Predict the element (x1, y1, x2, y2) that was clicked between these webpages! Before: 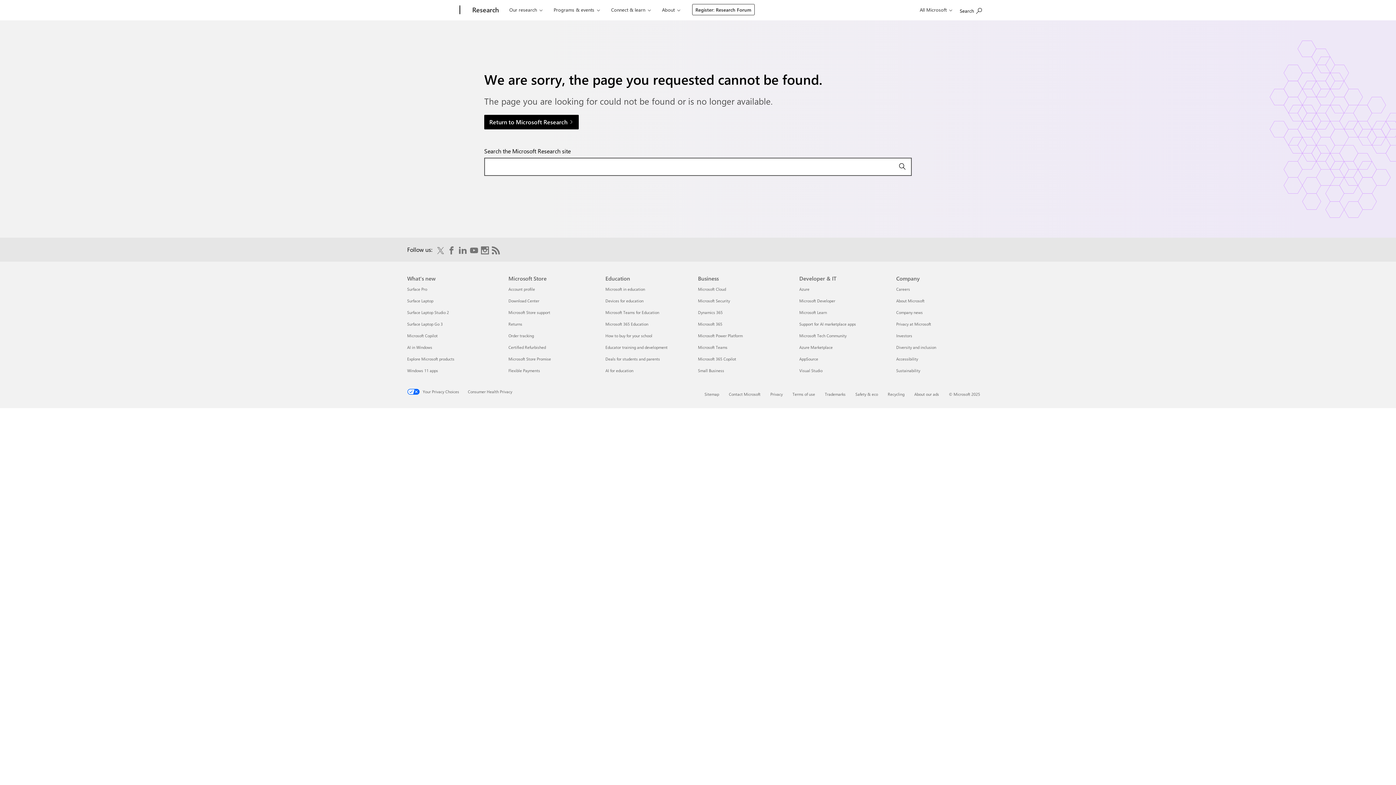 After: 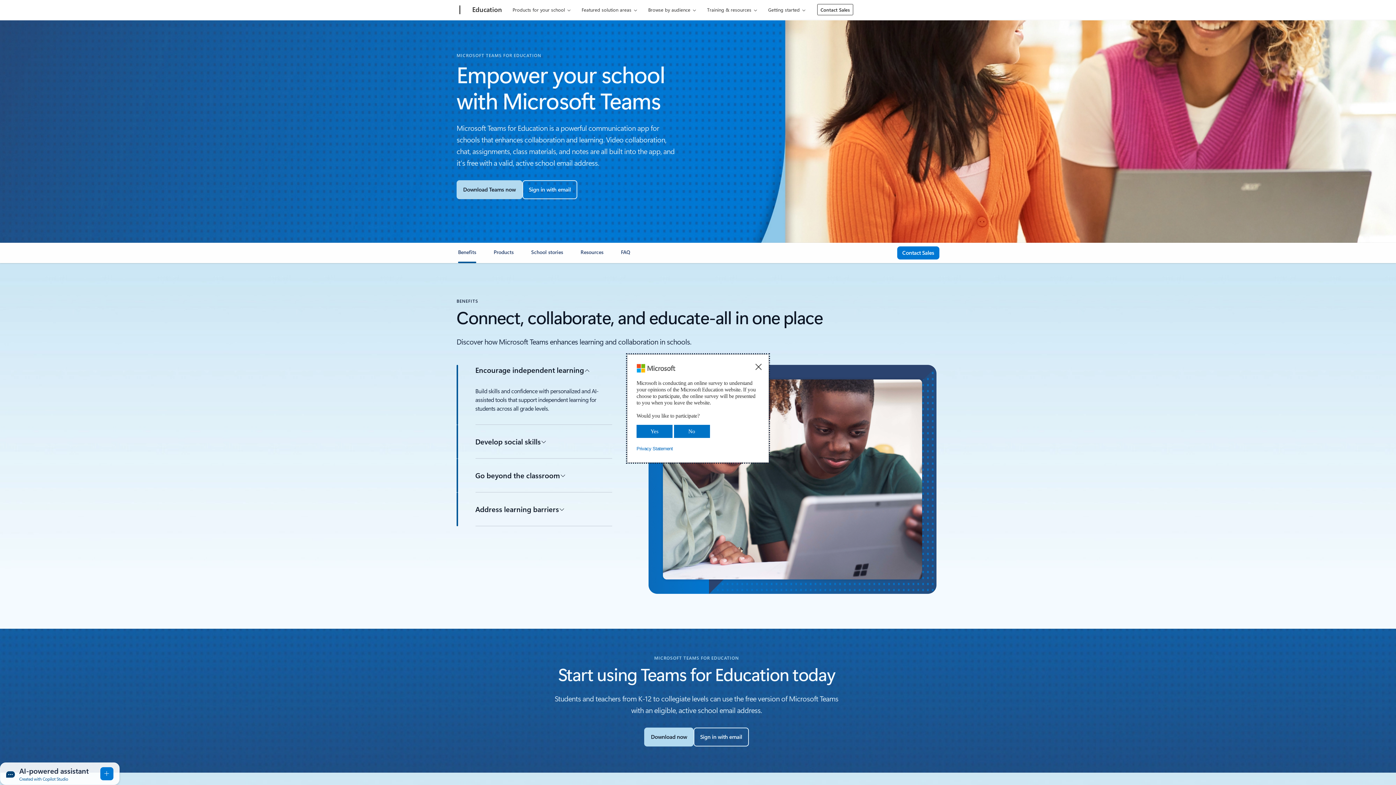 Action: bbox: (605, 309, 659, 315) label: Microsoft Teams for Education Education